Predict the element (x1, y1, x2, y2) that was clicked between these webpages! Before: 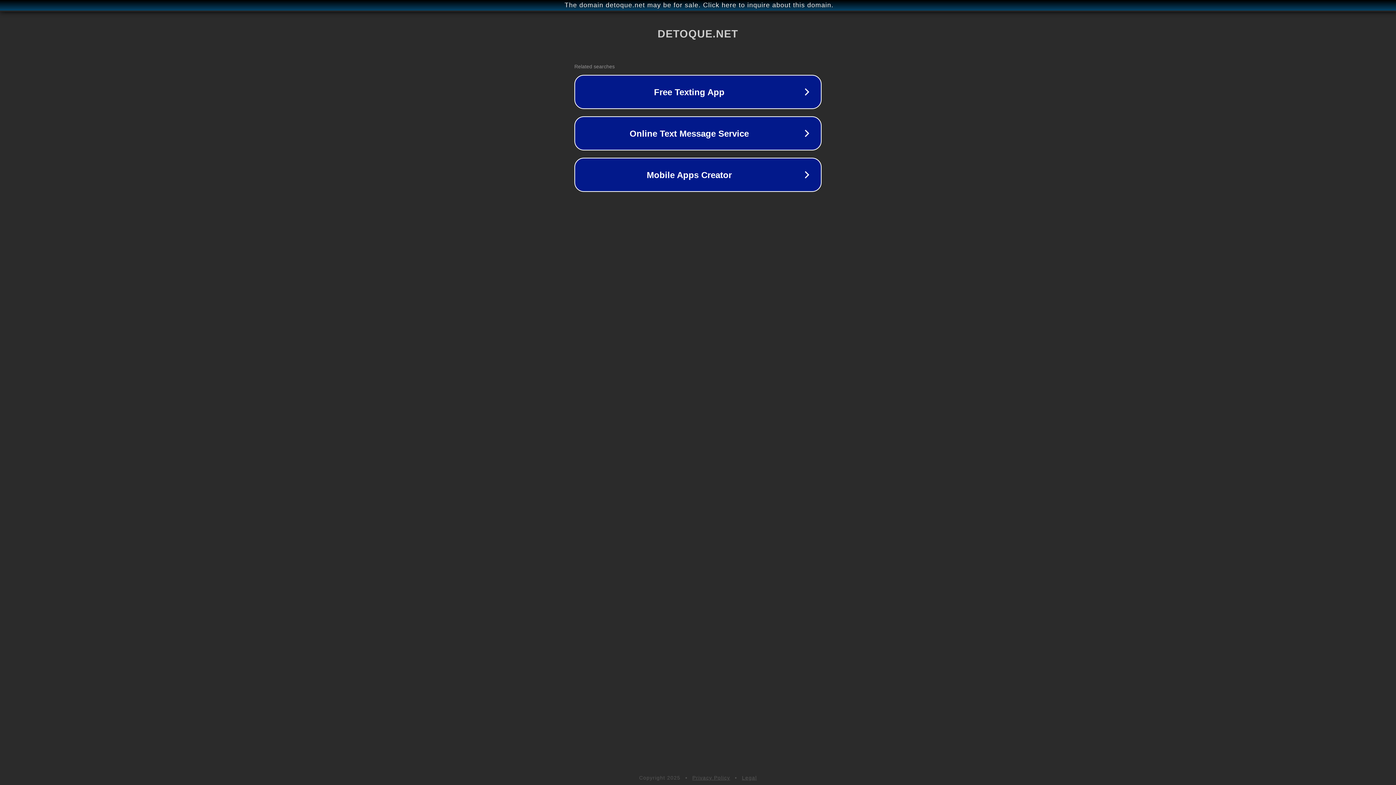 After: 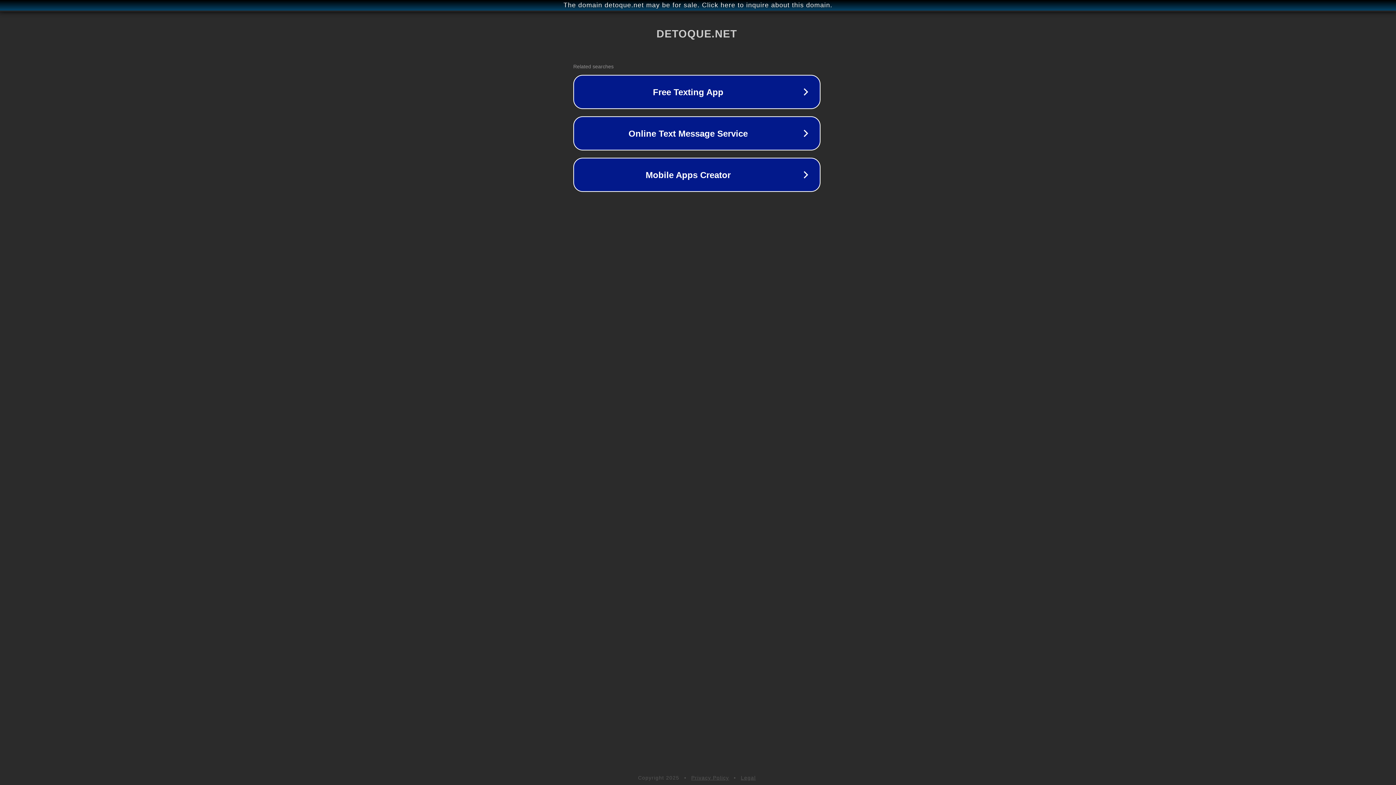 Action: label: The domain detoque.net may be for sale. Click here to inquire about this domain. bbox: (1, 1, 1397, 9)